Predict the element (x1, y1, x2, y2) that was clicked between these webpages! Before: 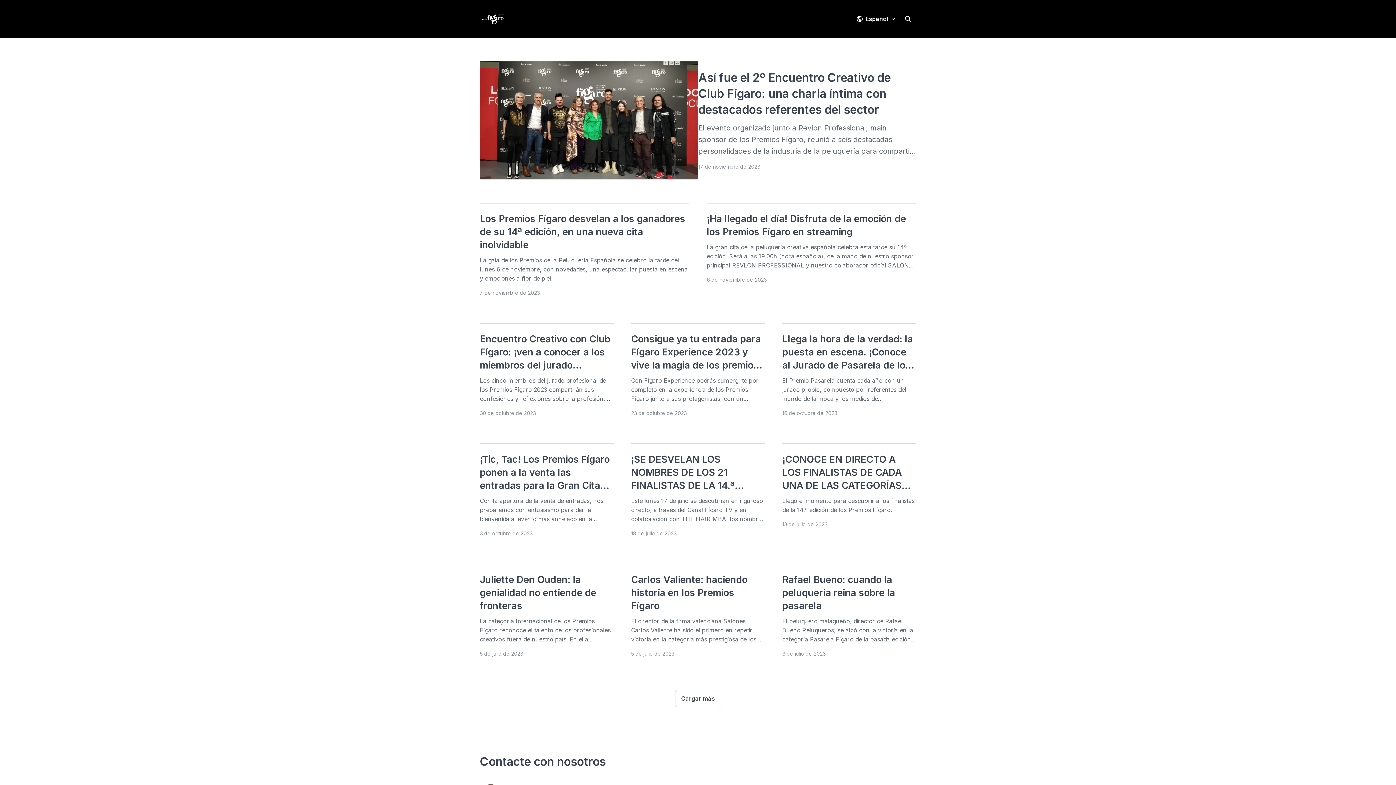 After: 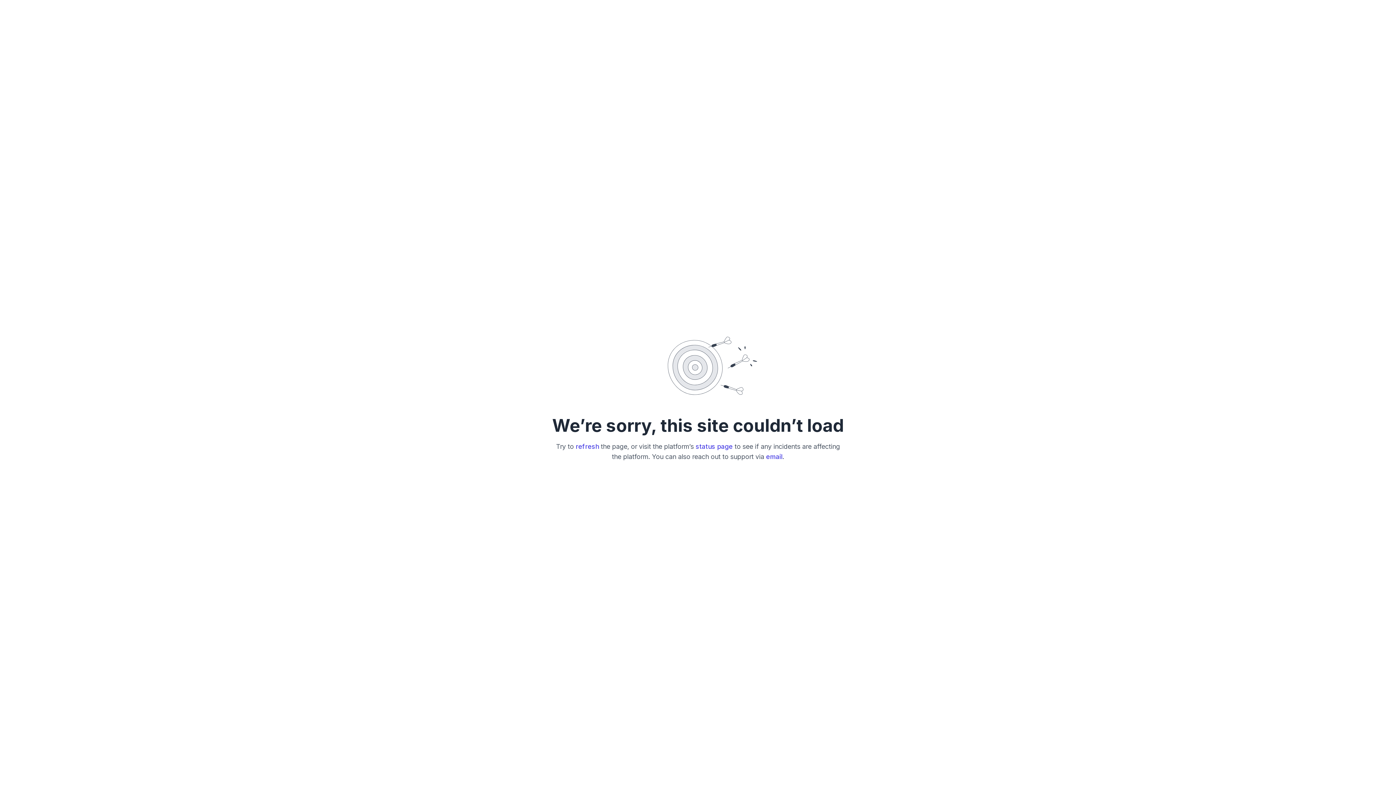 Action: bbox: (480, 443, 613, 444)